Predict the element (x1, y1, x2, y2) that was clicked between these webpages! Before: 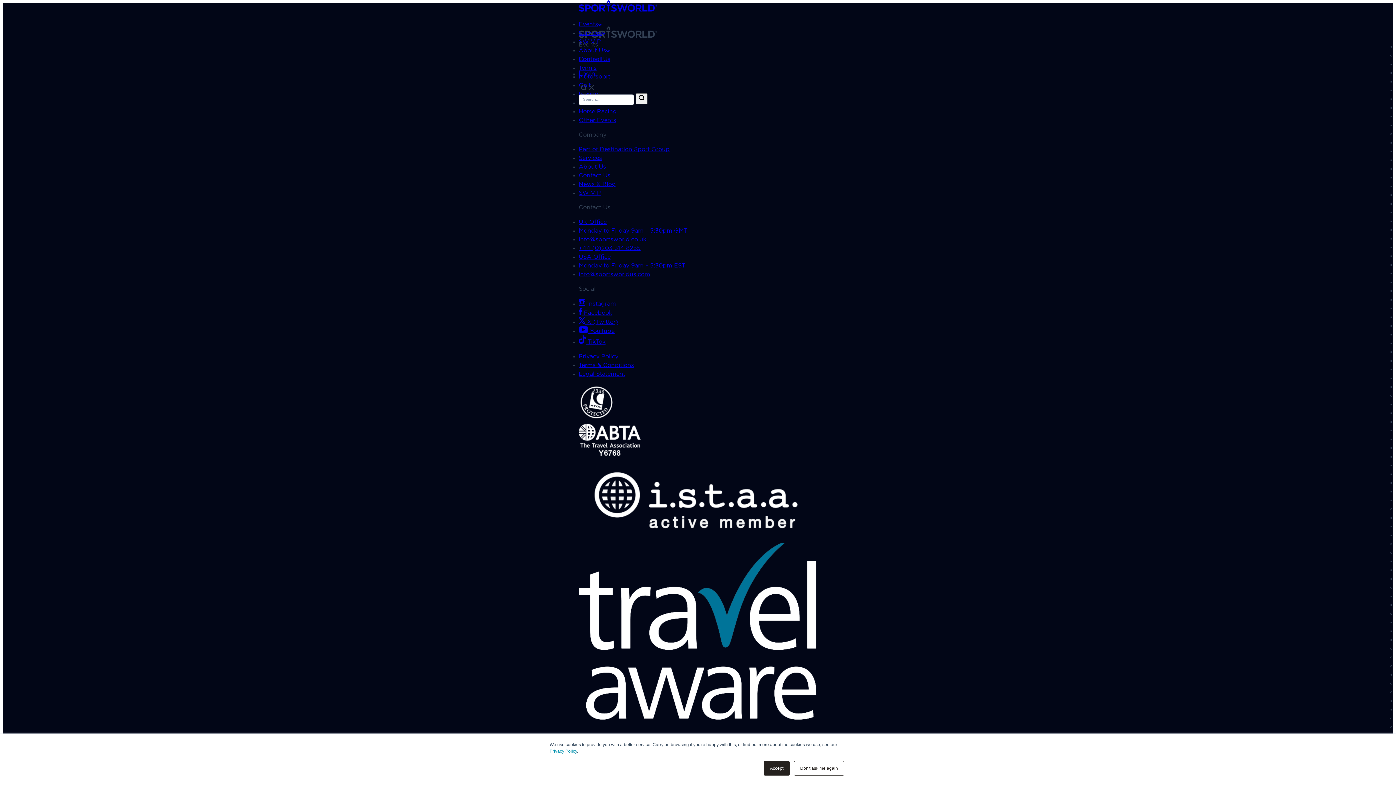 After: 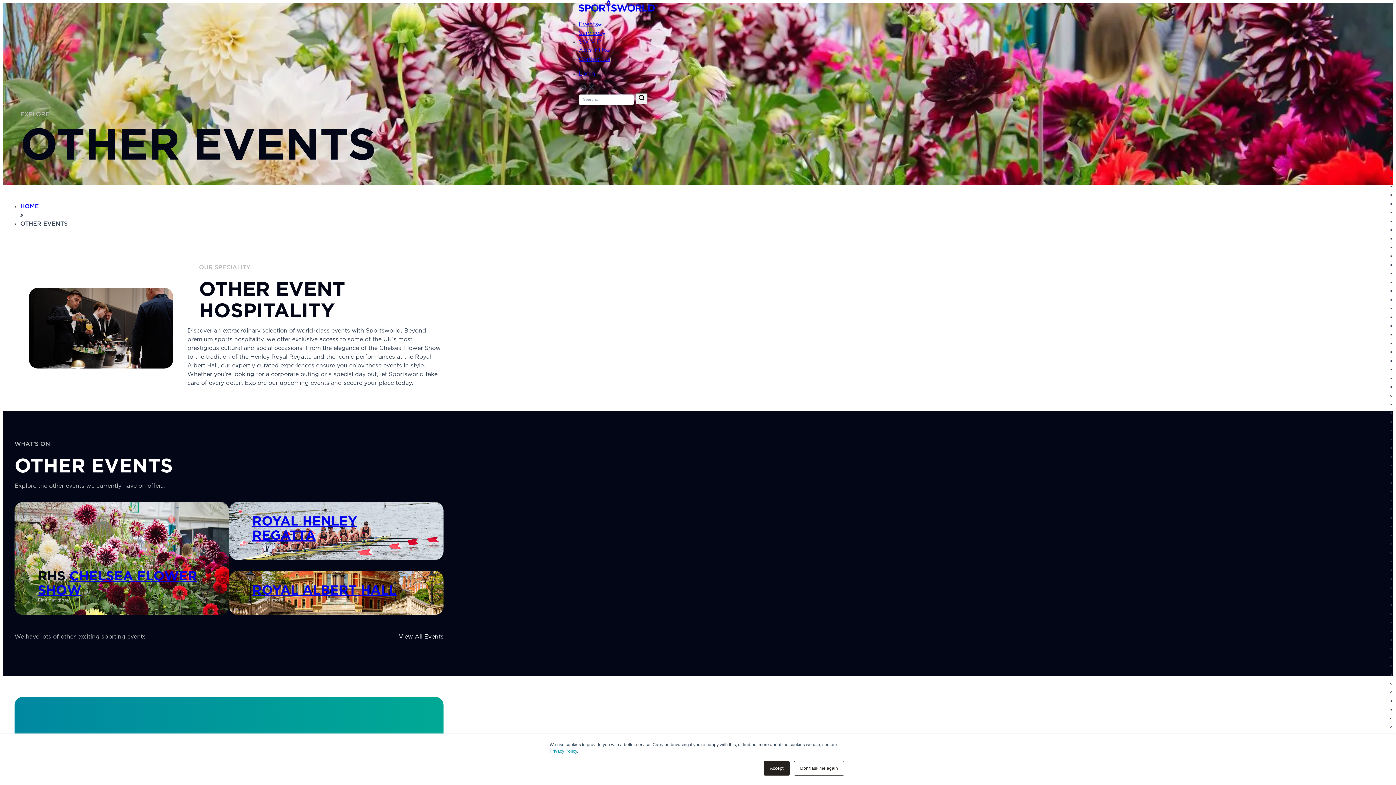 Action: bbox: (578, 117, 616, 123) label: Other Events